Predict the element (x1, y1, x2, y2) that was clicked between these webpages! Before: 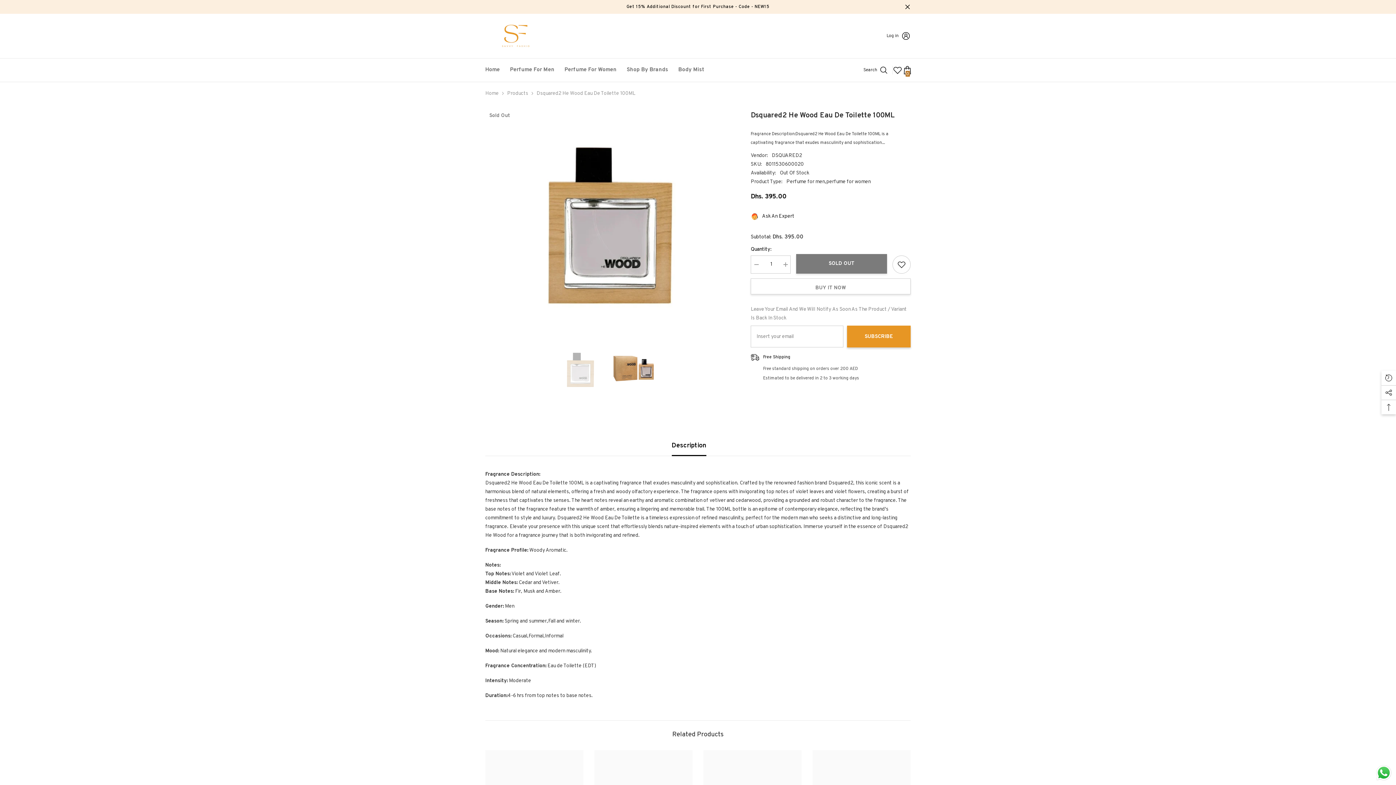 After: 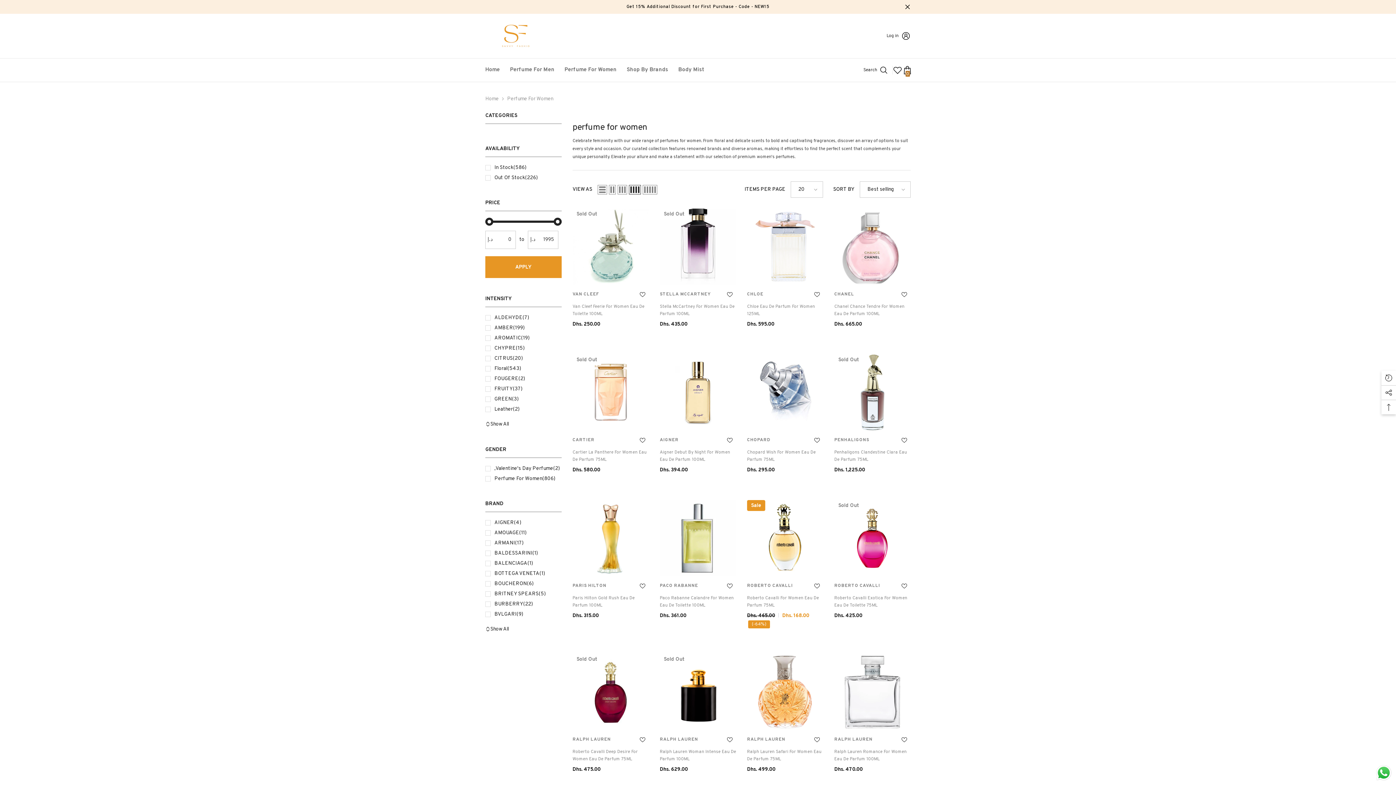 Action: bbox: (559, 65, 621, 81) label: Perfume For Women